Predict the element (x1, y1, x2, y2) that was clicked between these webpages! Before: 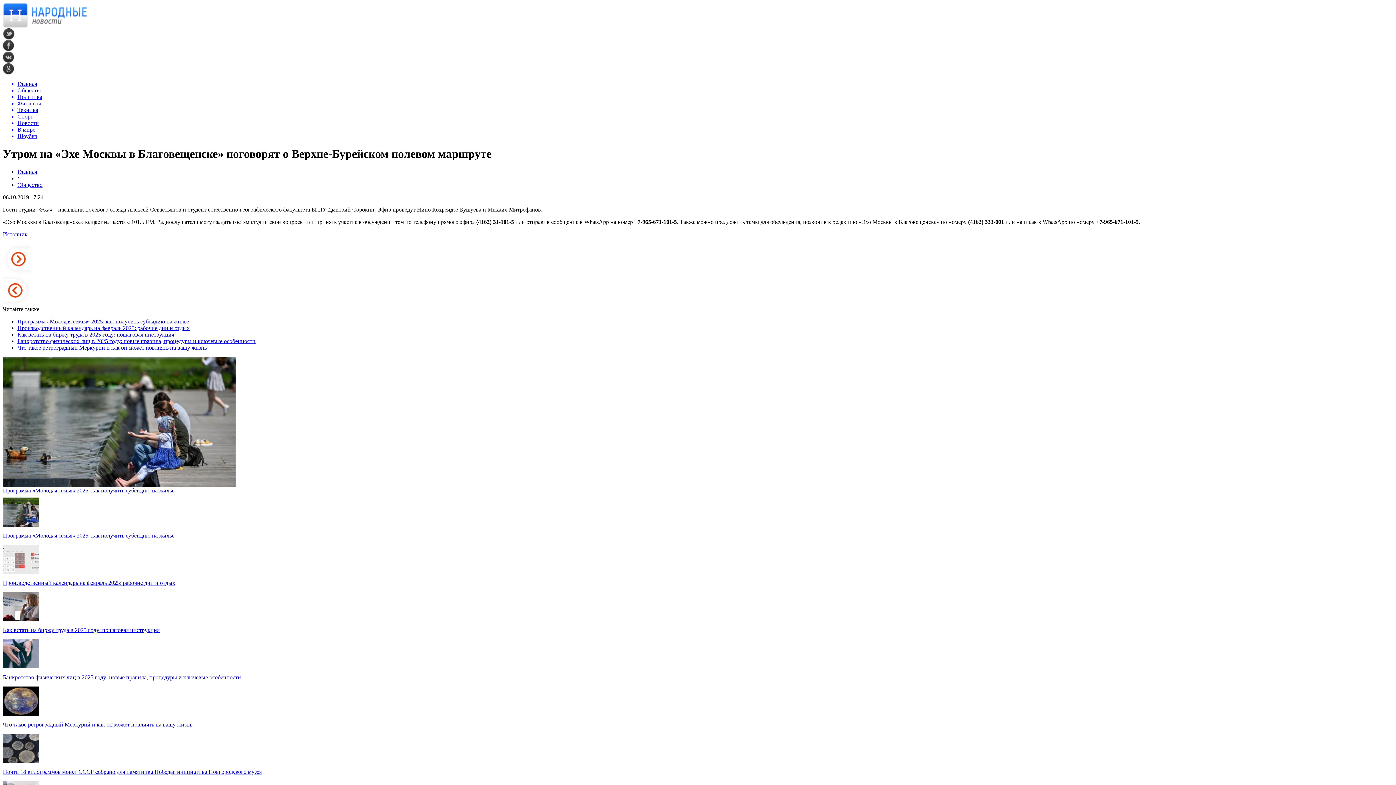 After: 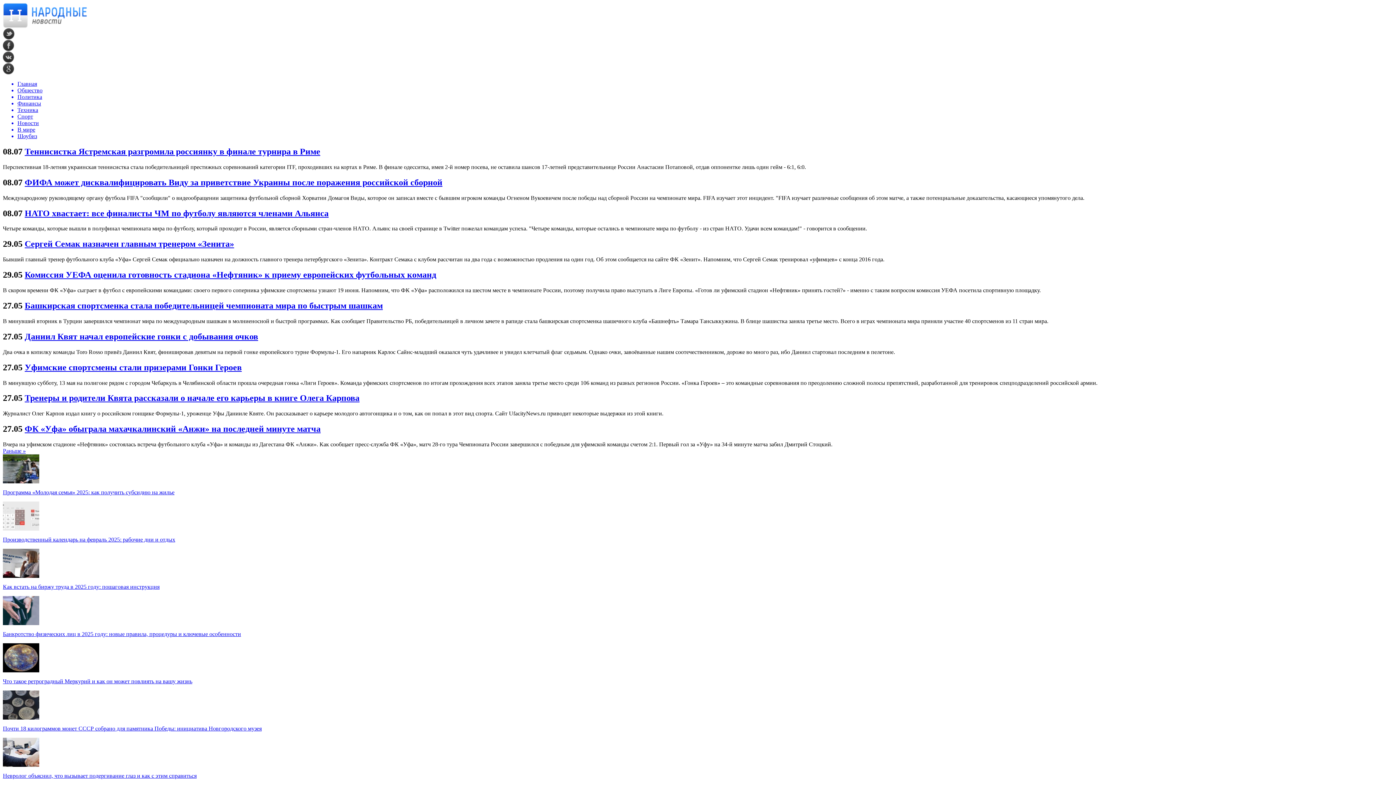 Action: bbox: (17, 113, 1393, 120) label: Спорт